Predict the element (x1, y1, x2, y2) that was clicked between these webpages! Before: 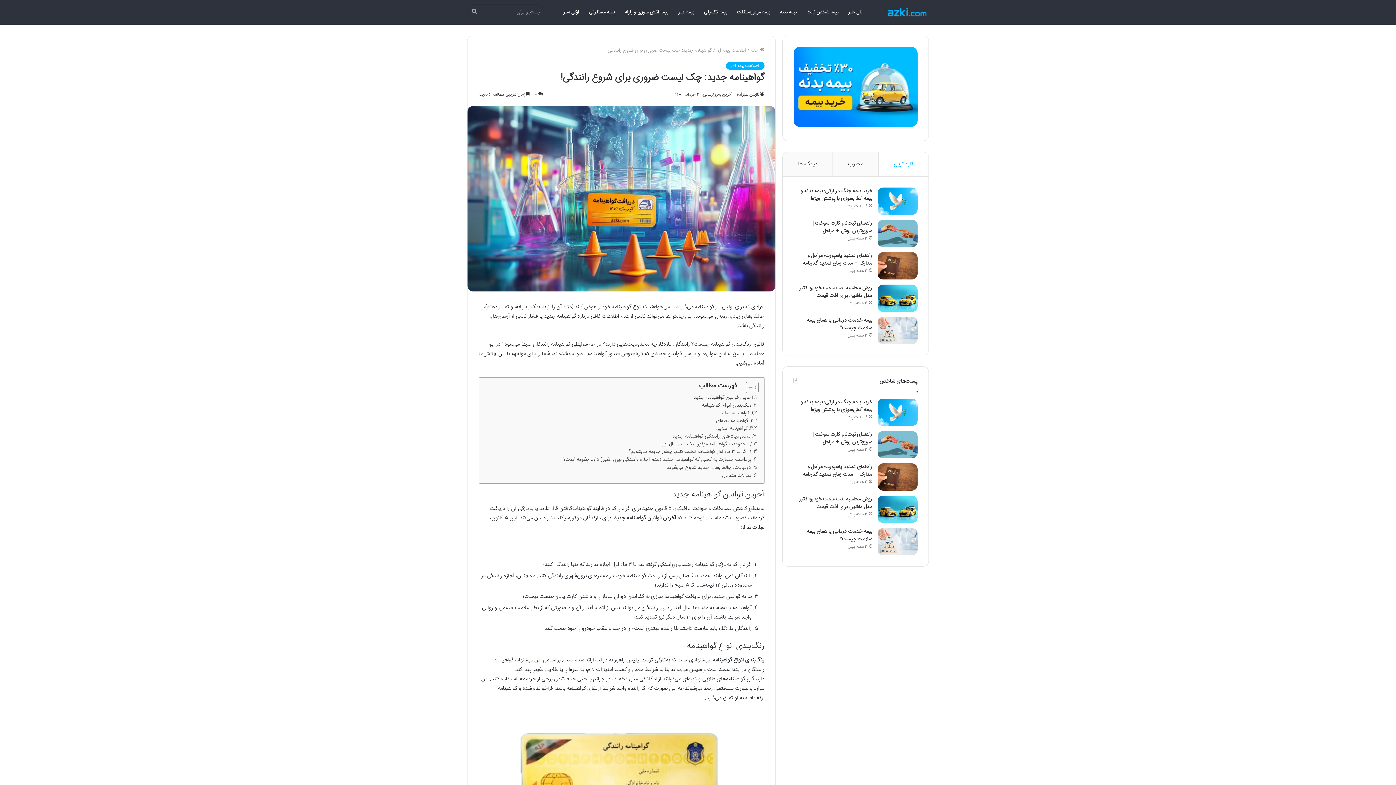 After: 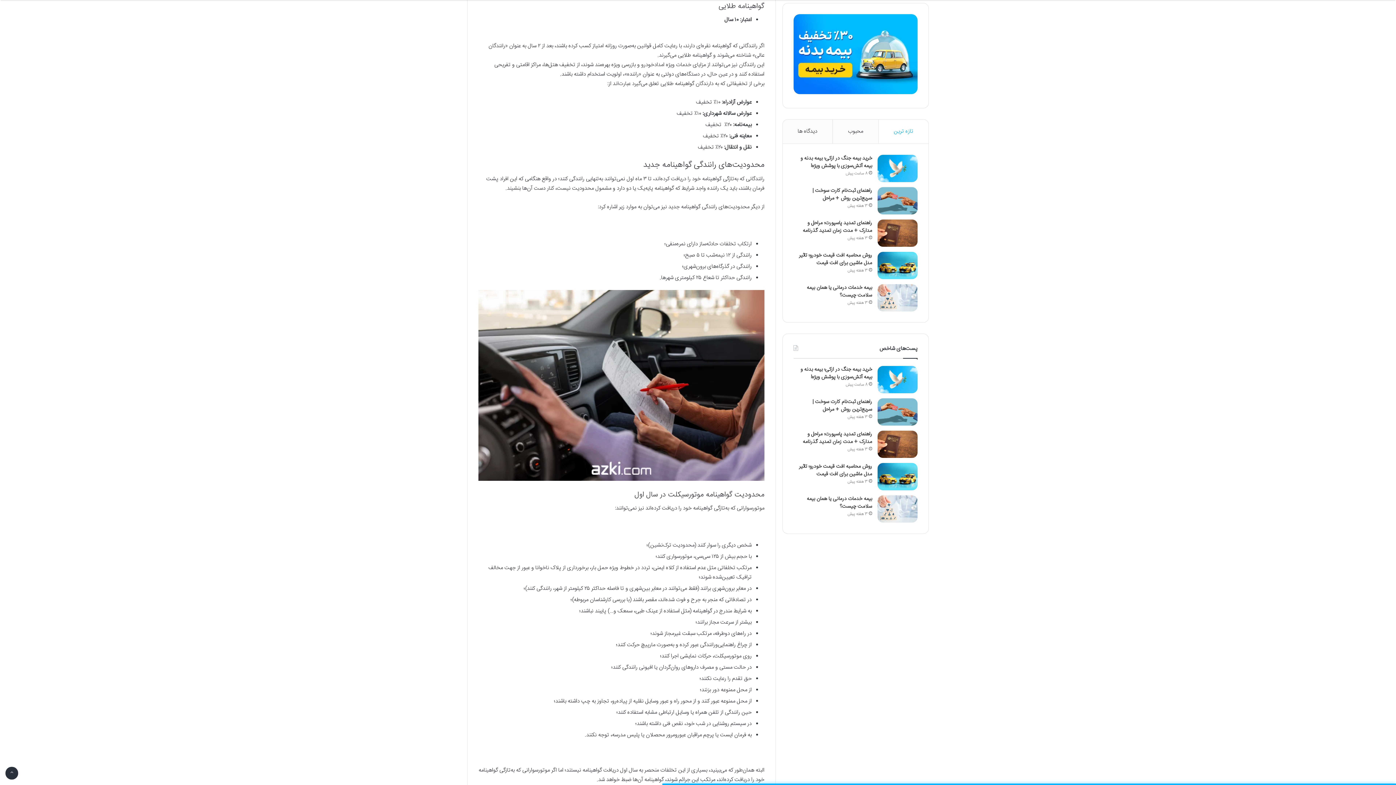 Action: bbox: (716, 425, 756, 432) label: گواهینامه طلایی